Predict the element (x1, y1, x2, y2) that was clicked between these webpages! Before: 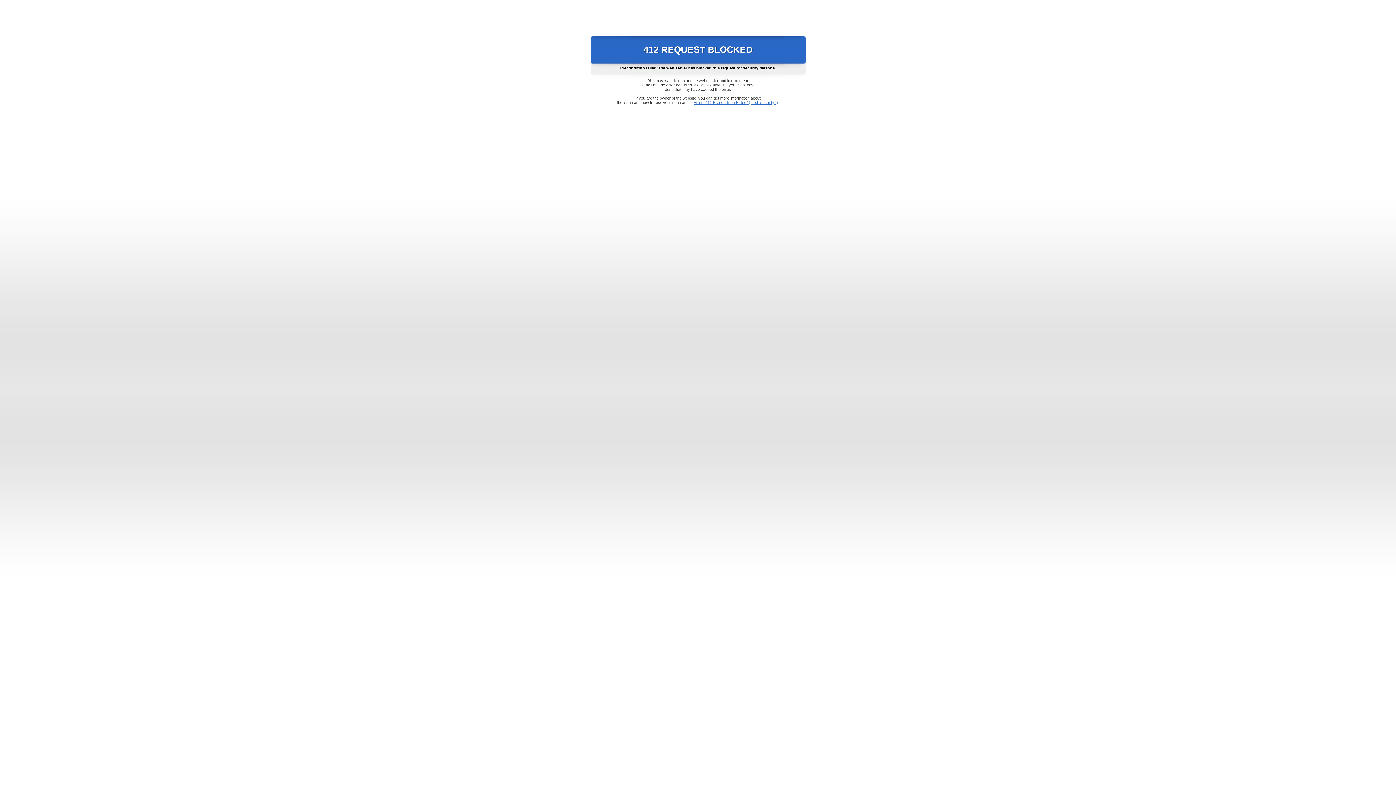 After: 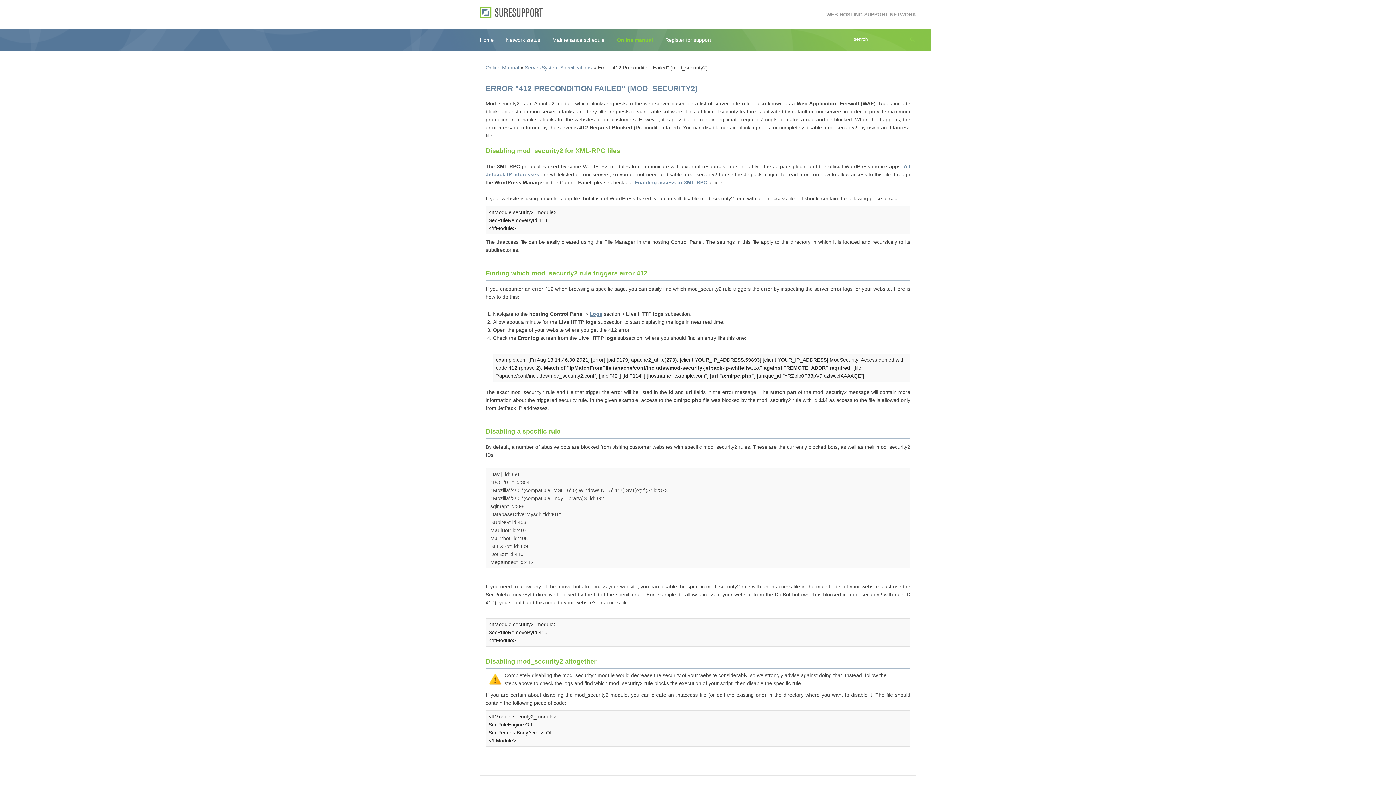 Action: label: Error "412 Precondition Failed" (mod_security2) bbox: (693, 100, 778, 104)